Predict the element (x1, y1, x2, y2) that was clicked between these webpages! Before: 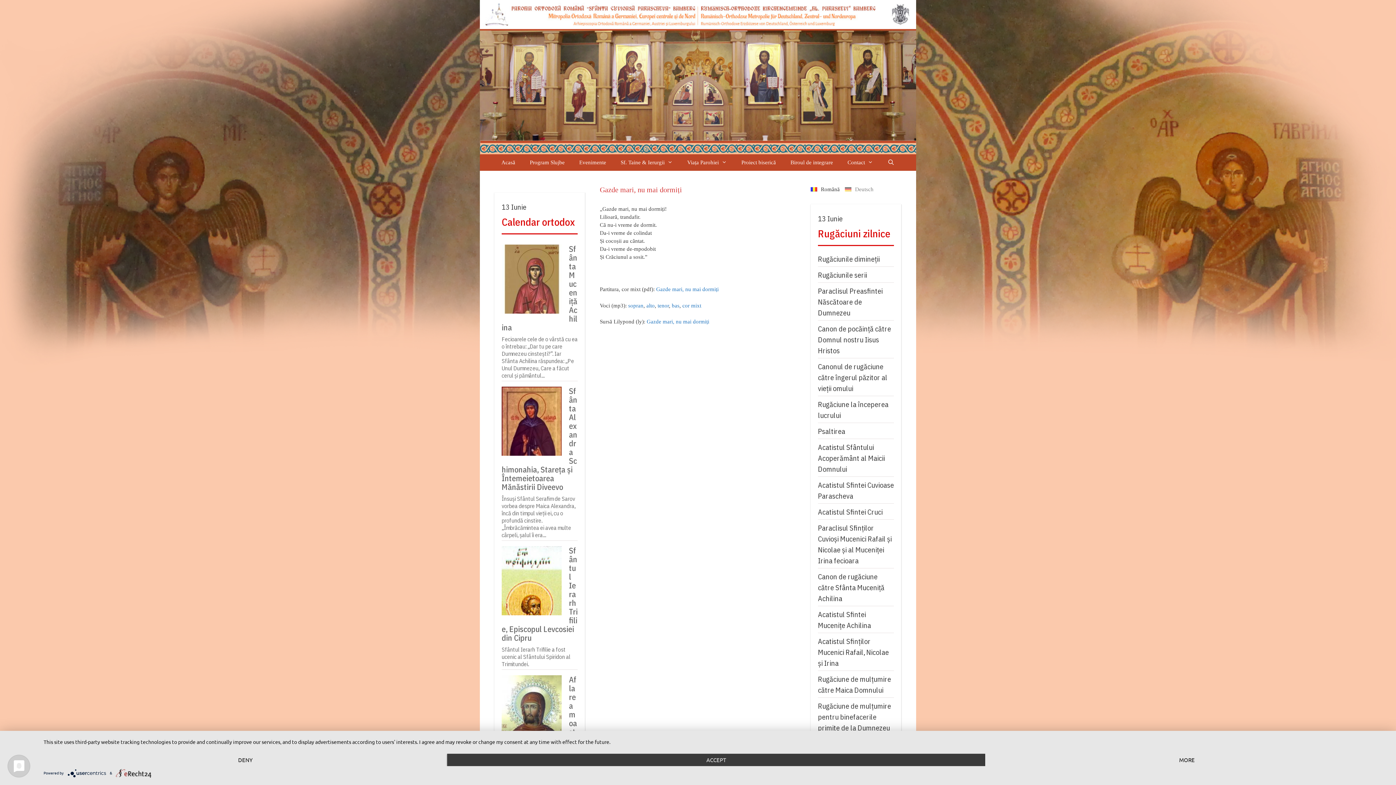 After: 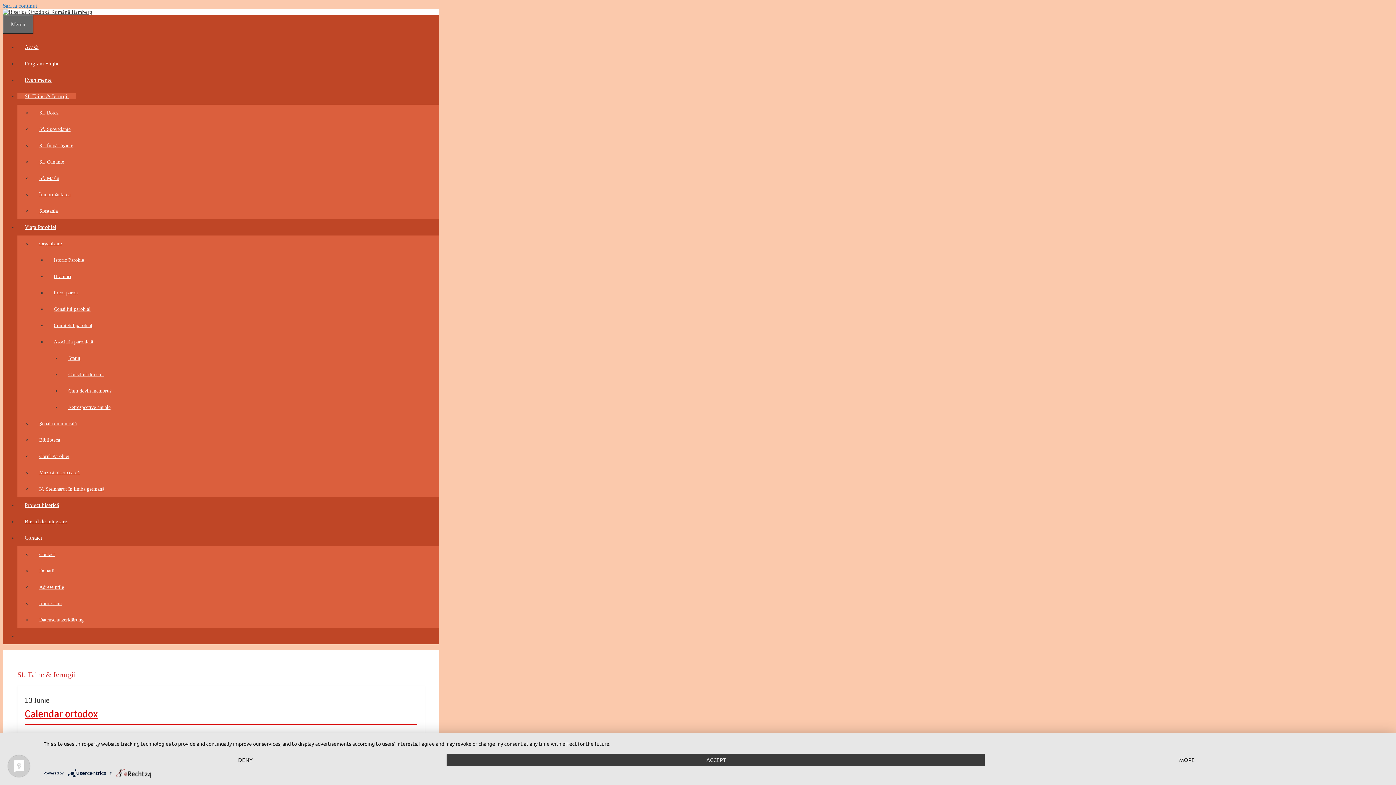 Action: bbox: (613, 154, 680, 170) label: Sf. Taine & Ierurgii